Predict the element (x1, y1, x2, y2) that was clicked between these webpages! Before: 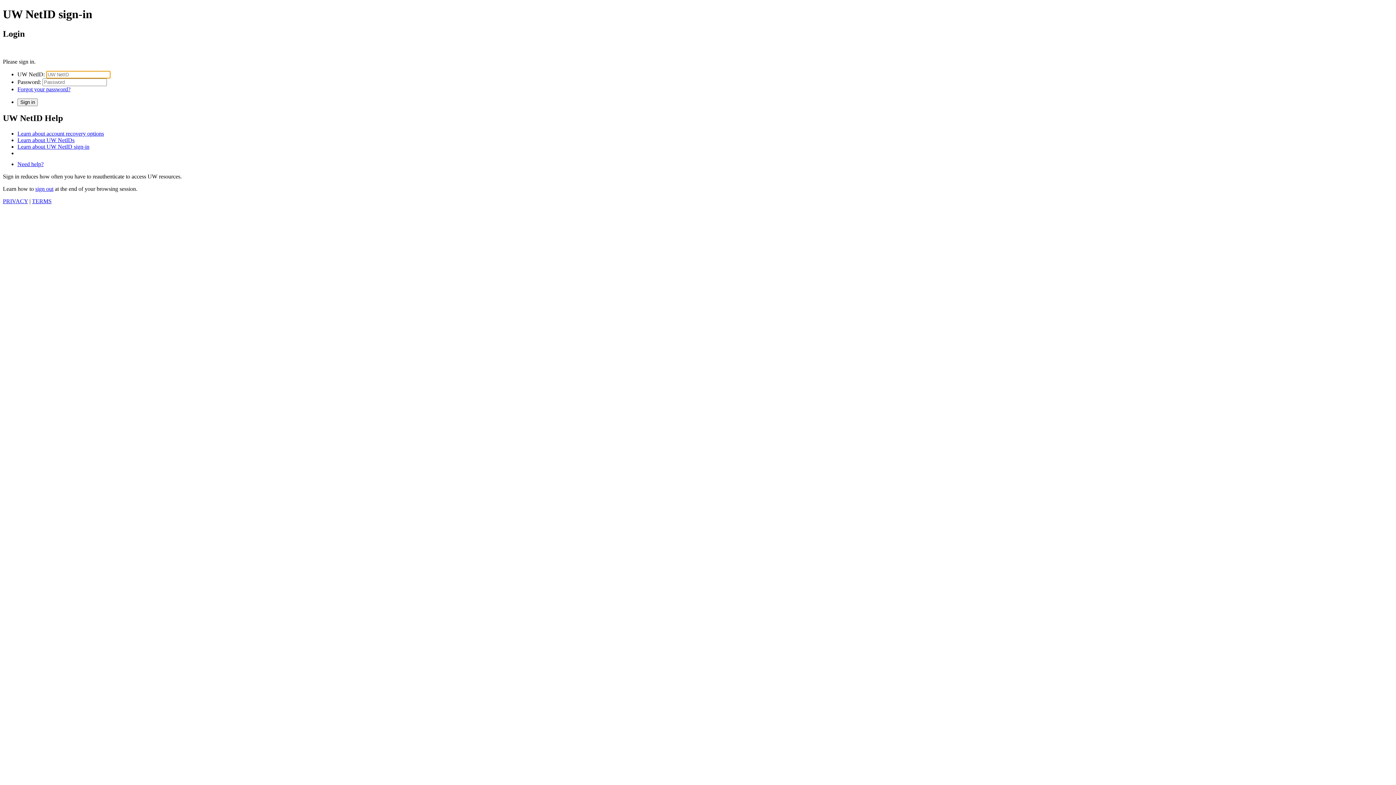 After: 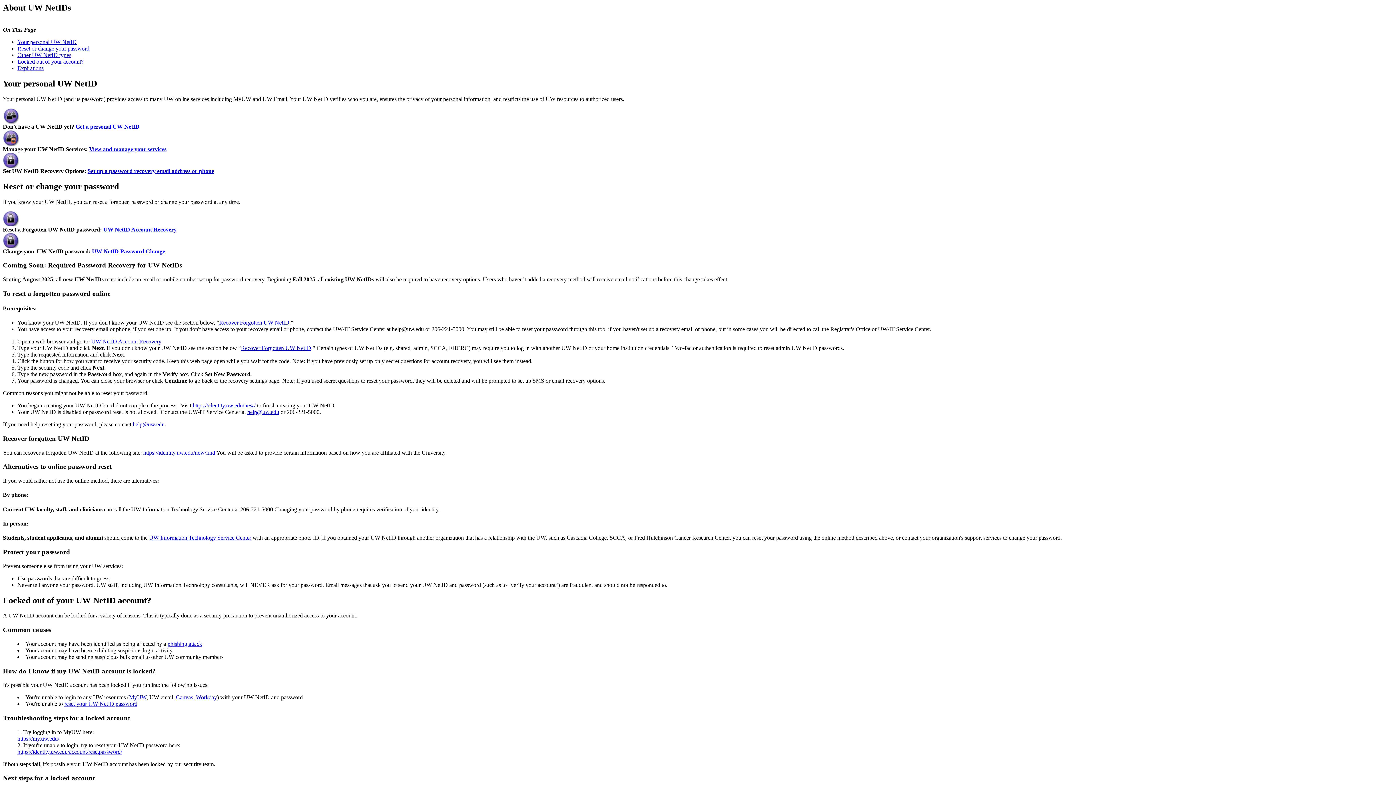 Action: bbox: (17, 136, 74, 143) label: Learn about UW NetIDs